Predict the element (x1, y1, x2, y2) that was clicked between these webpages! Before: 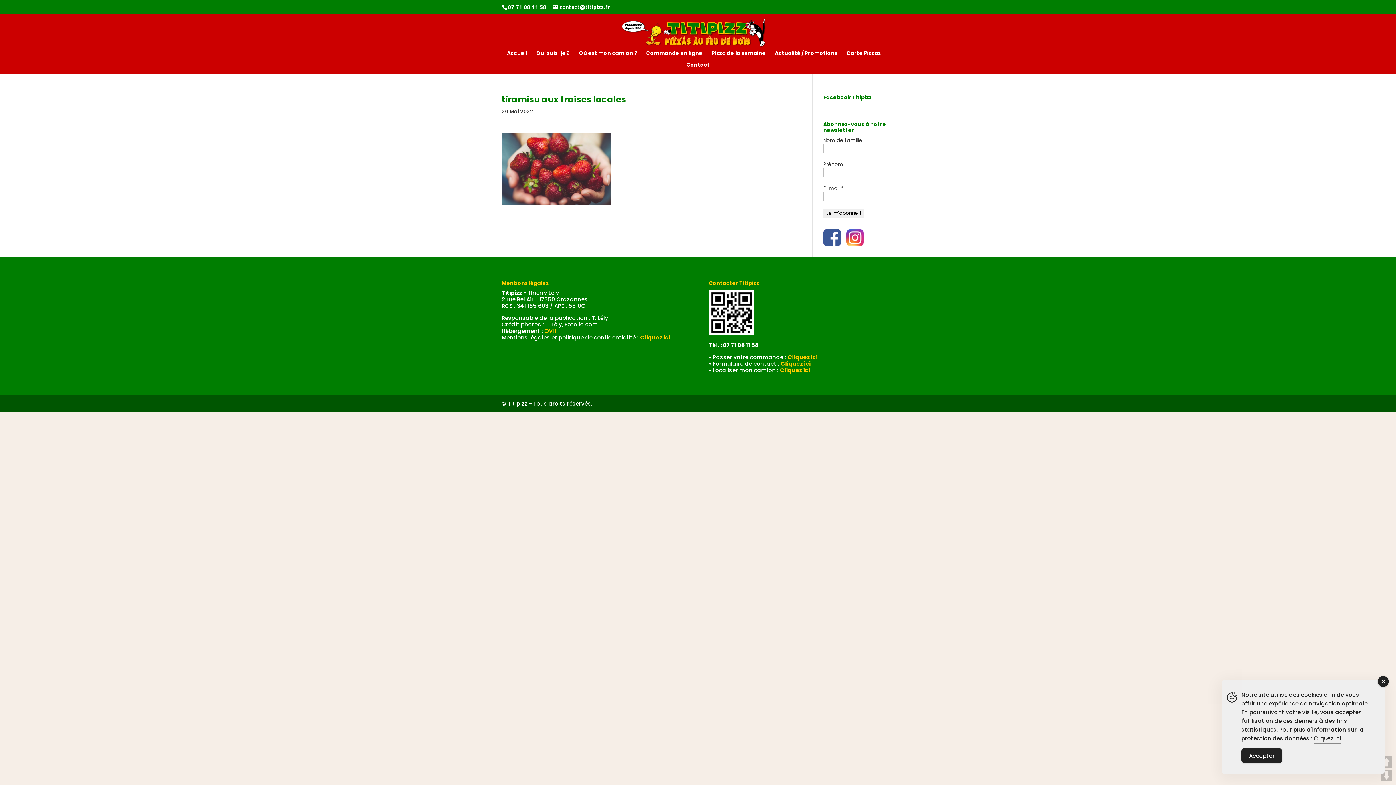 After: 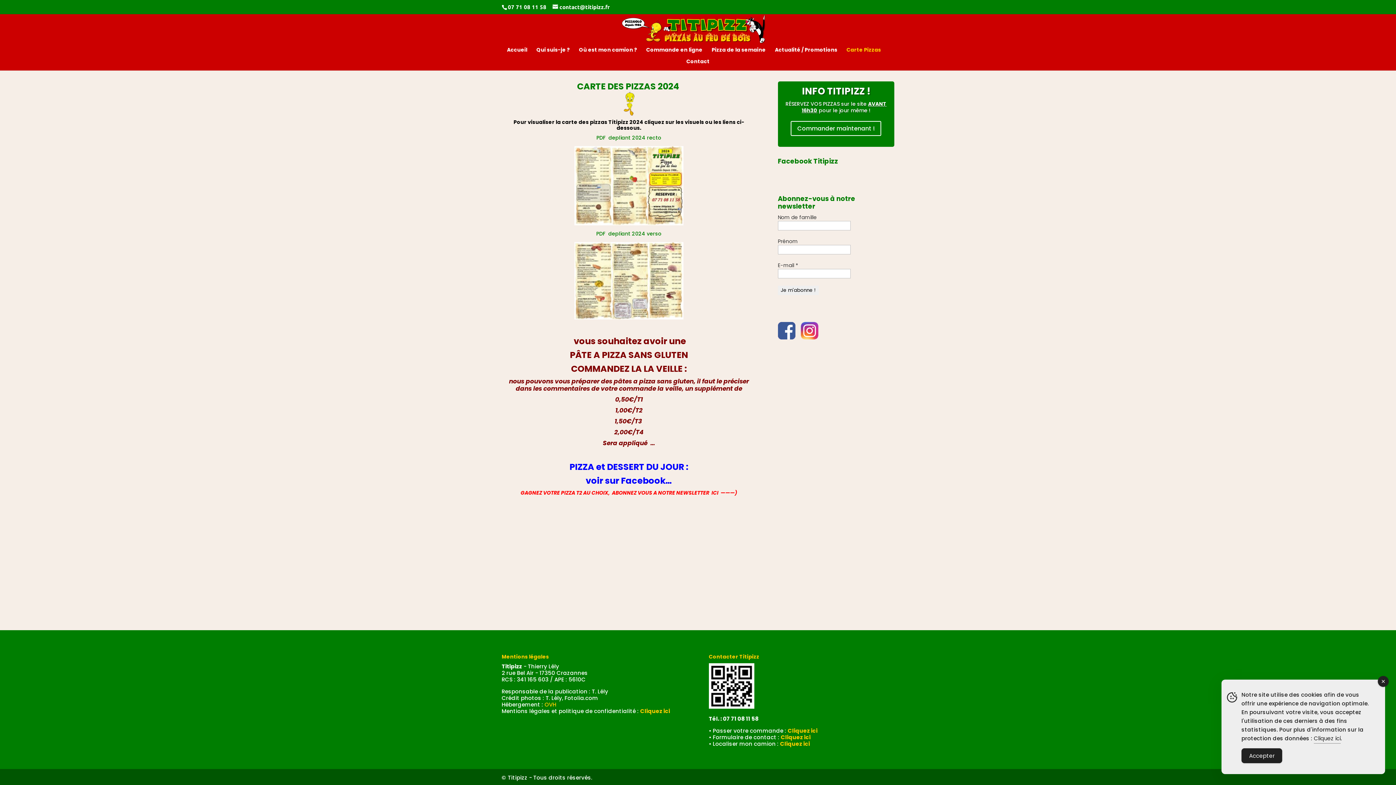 Action: bbox: (846, 50, 881, 62) label: Carte Pizzas